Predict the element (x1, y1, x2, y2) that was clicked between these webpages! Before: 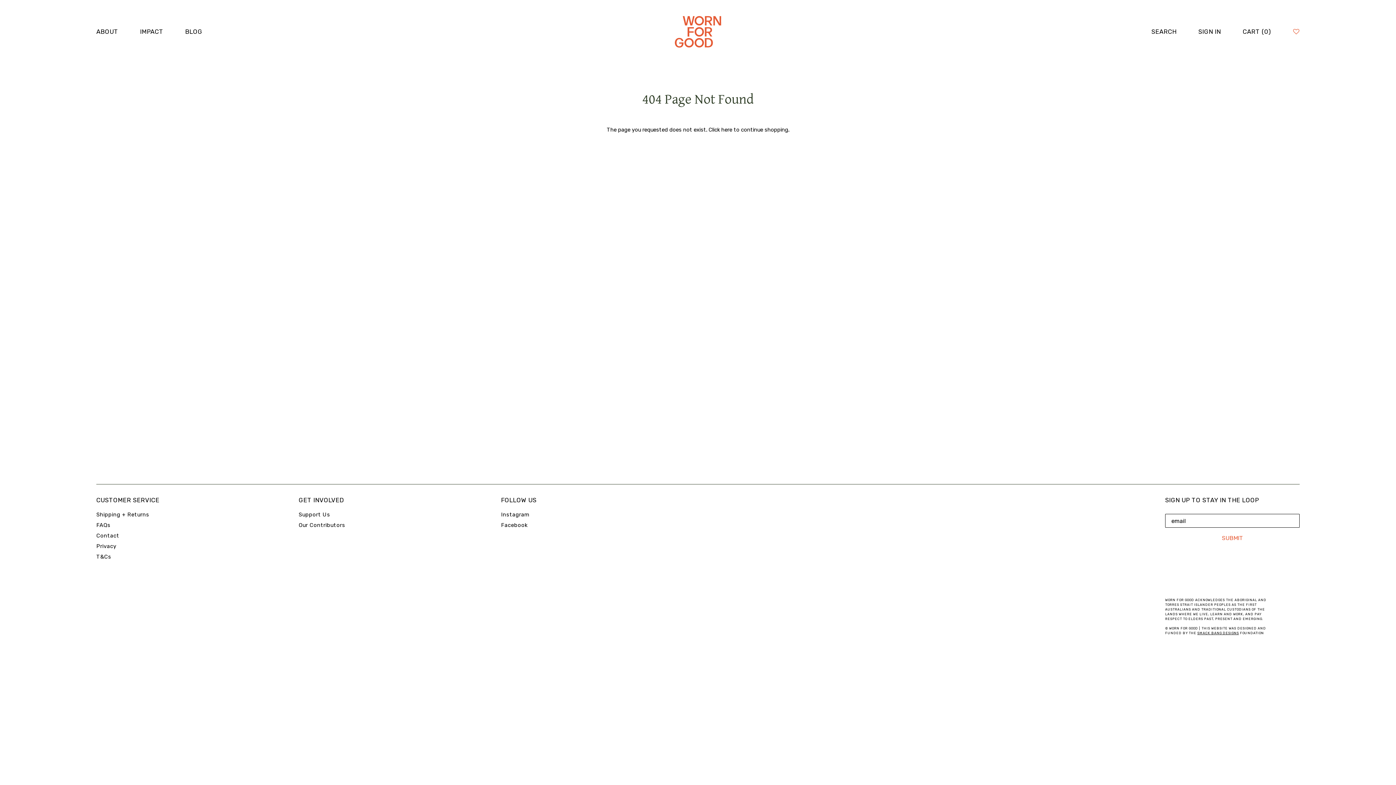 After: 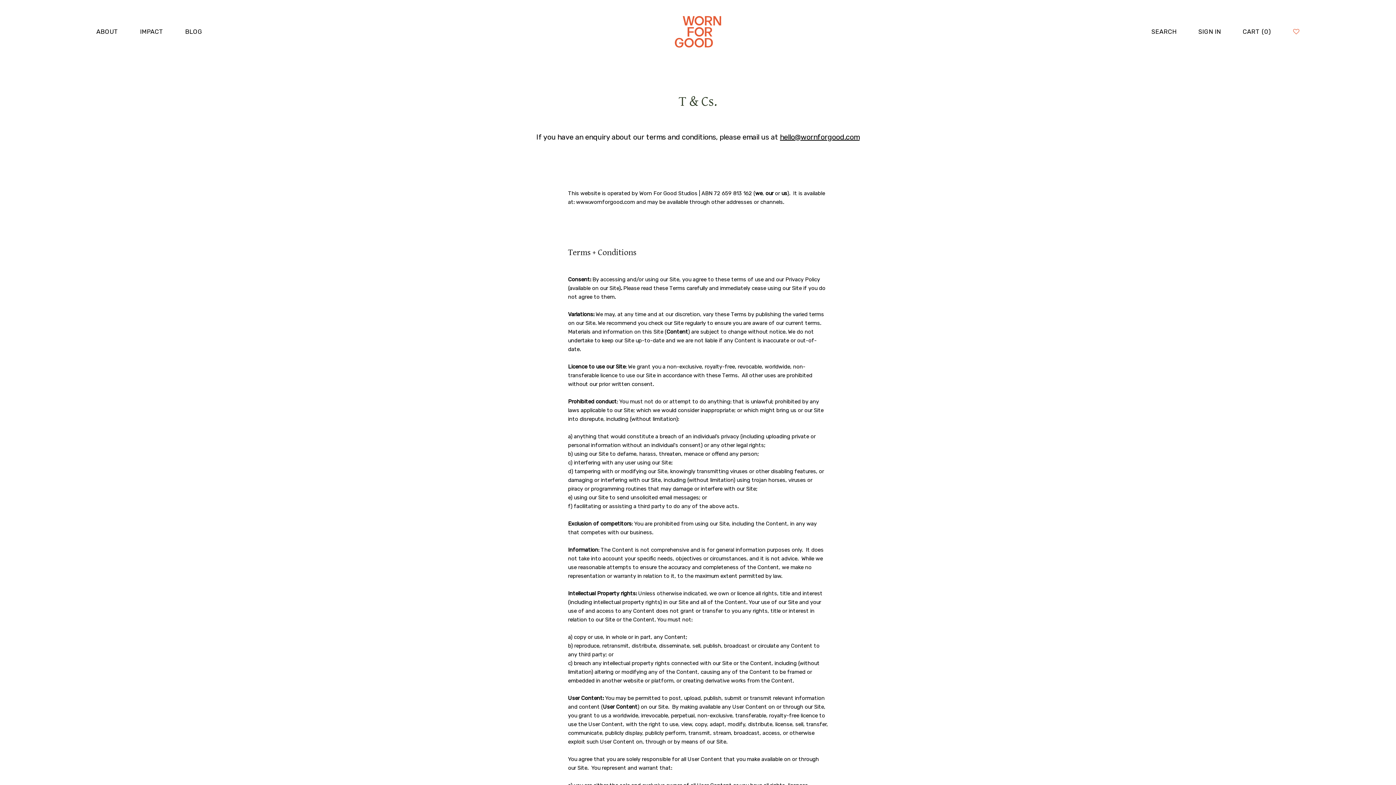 Action: bbox: (96, 553, 111, 561) label: T&Cs